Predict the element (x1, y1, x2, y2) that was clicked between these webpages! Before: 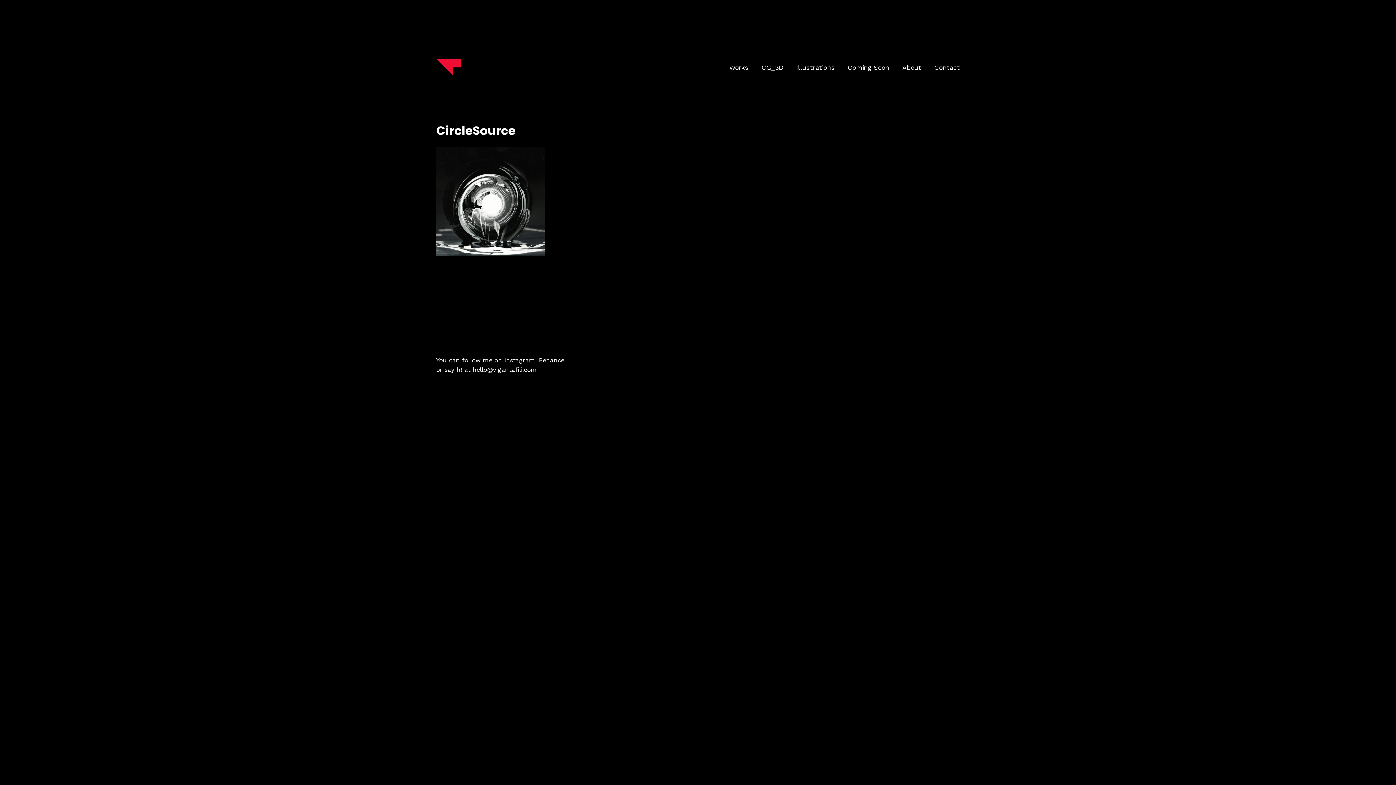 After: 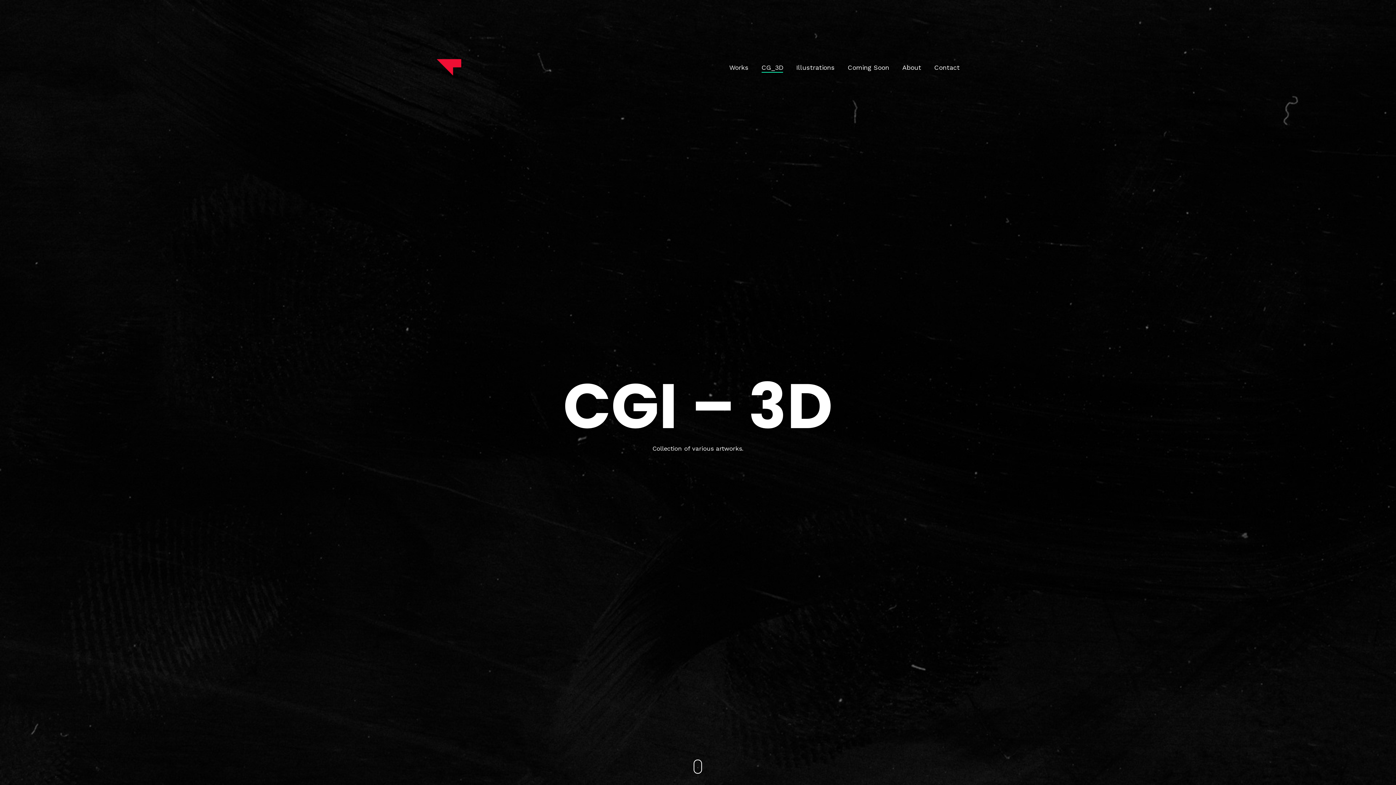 Action: label: CG_3D bbox: (761, 63, 783, 71)